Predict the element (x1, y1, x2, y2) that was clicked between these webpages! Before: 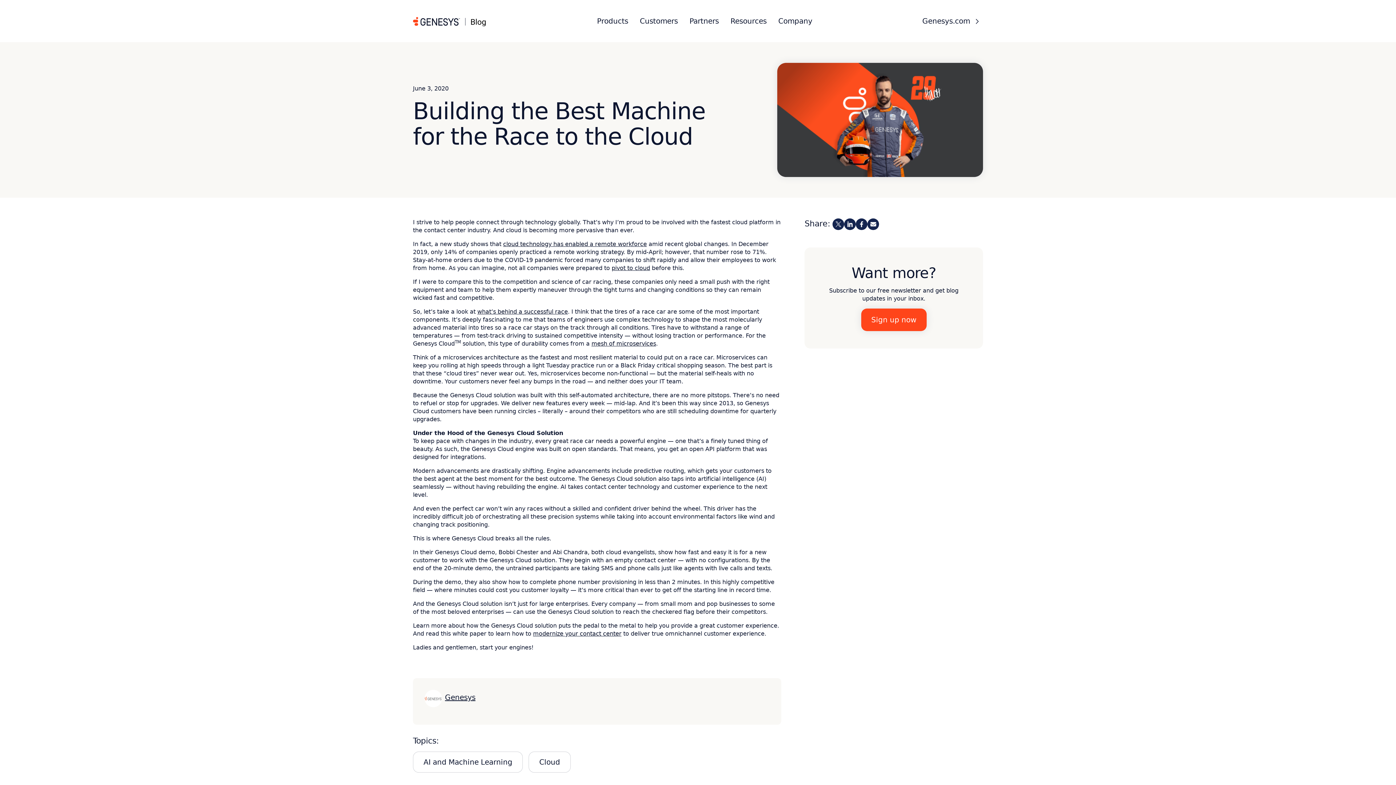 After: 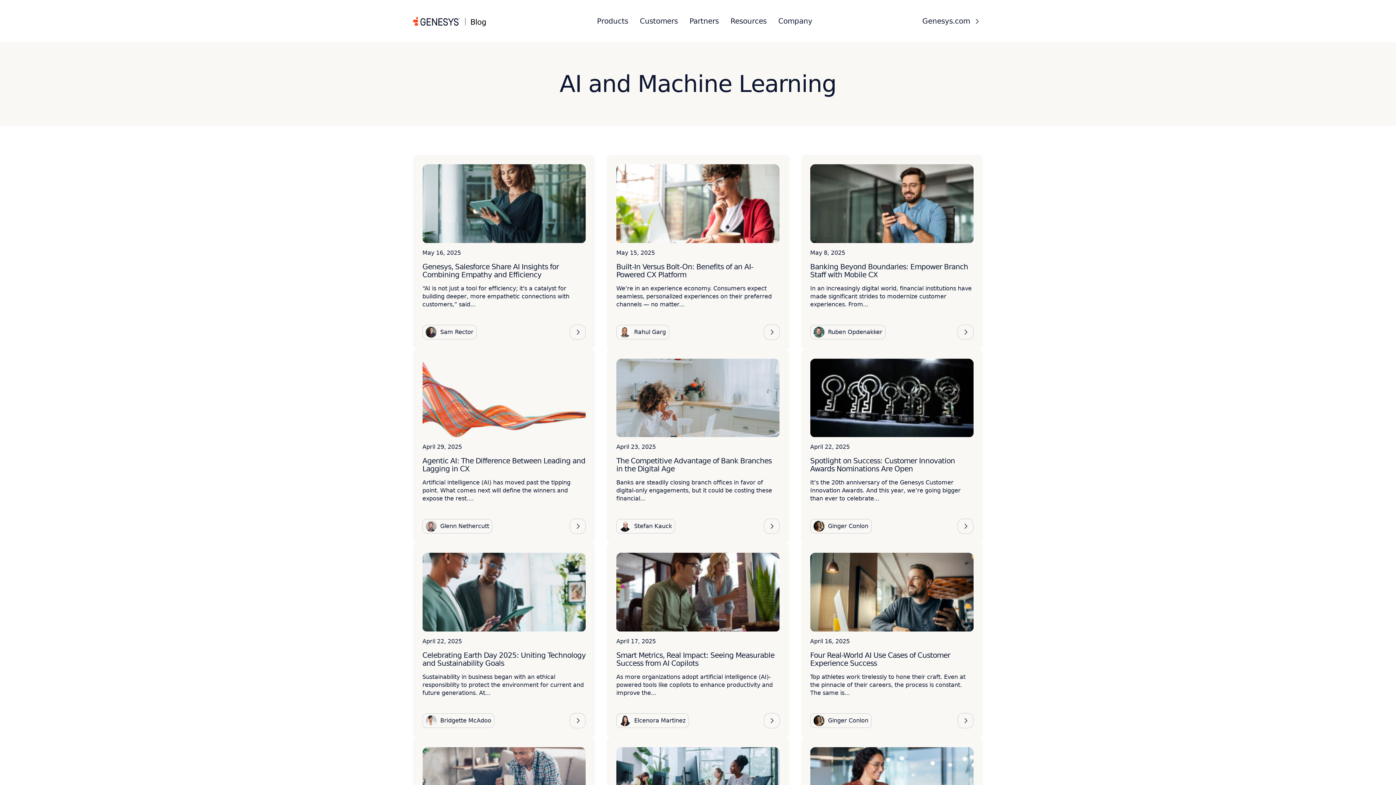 Action: bbox: (413, 751, 523, 772) label: AI and Machine Learning